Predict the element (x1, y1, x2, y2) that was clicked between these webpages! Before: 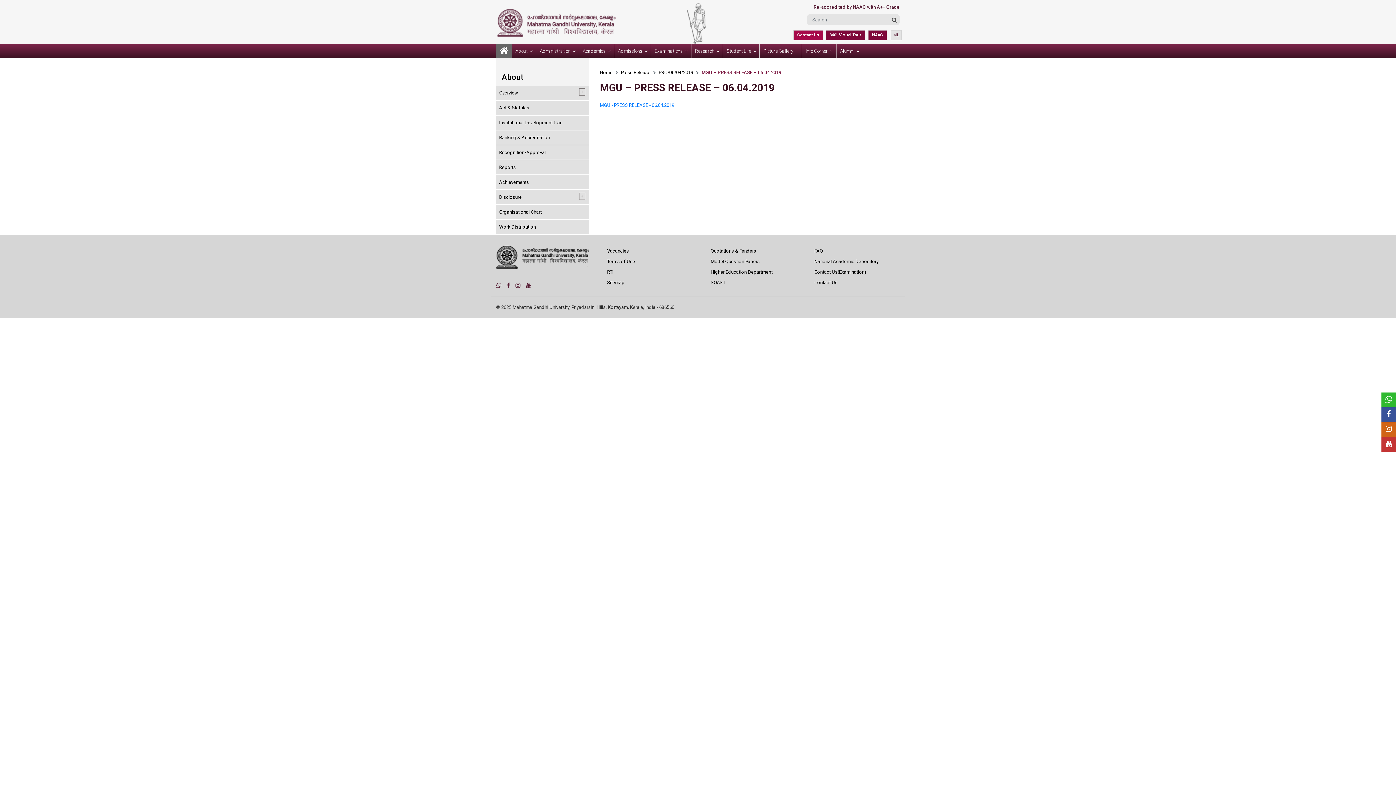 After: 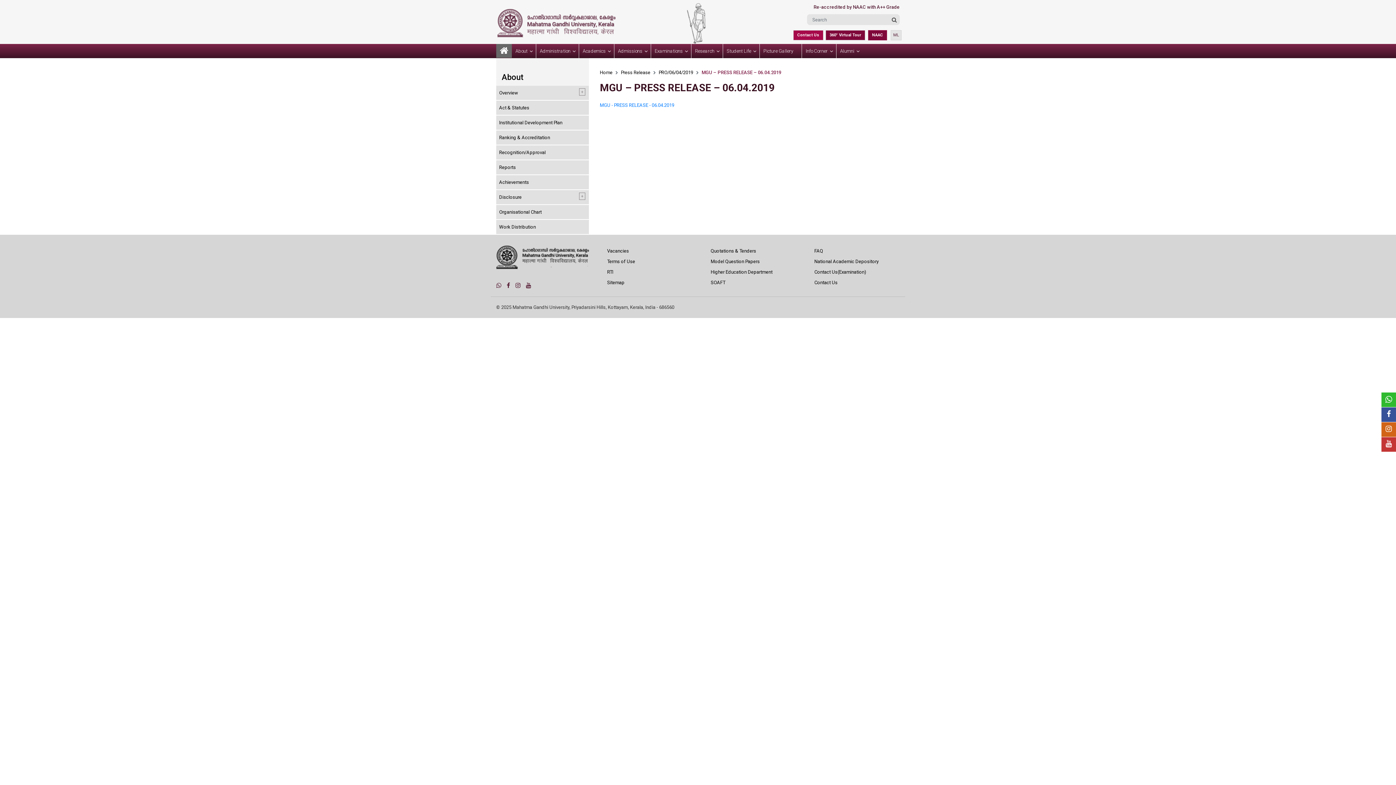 Action: label: NAAC bbox: (868, 30, 887, 40)